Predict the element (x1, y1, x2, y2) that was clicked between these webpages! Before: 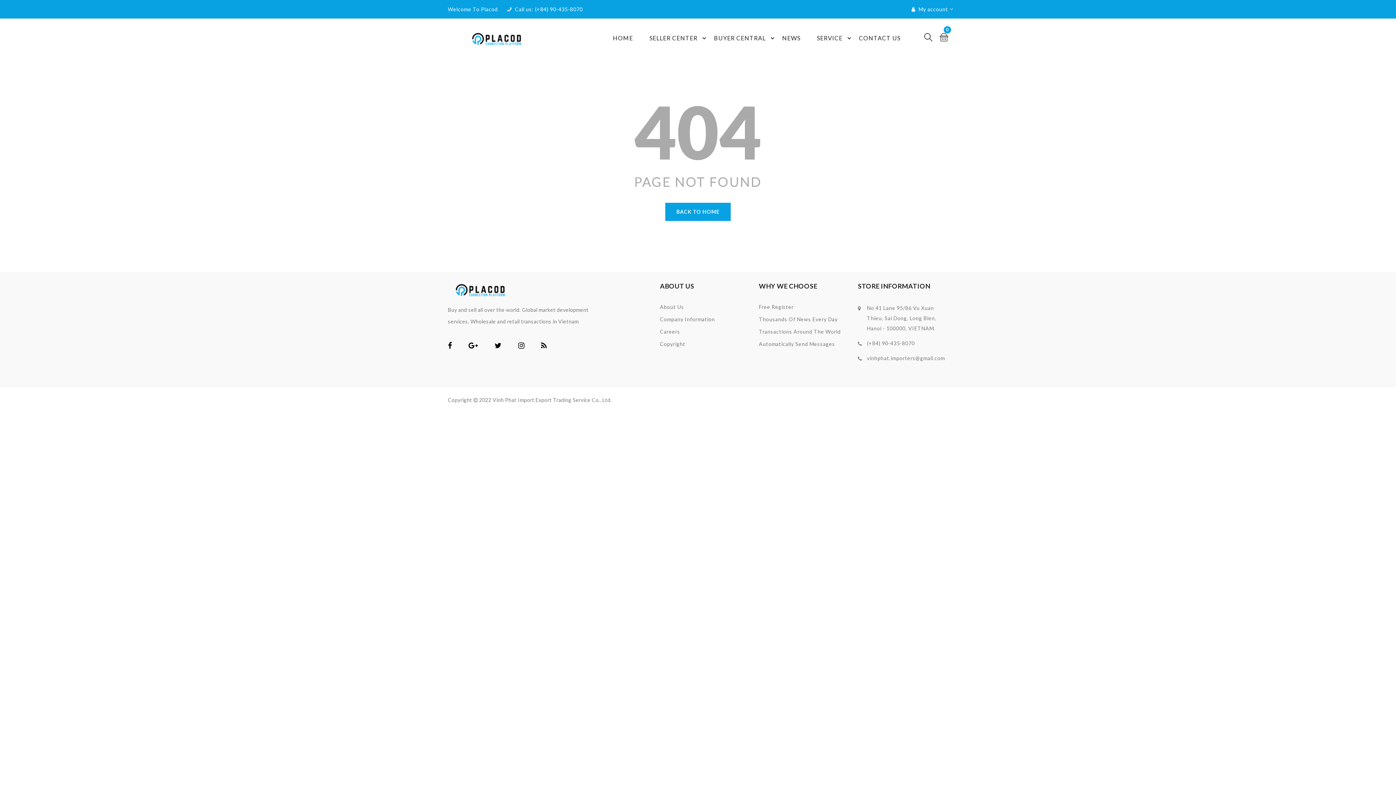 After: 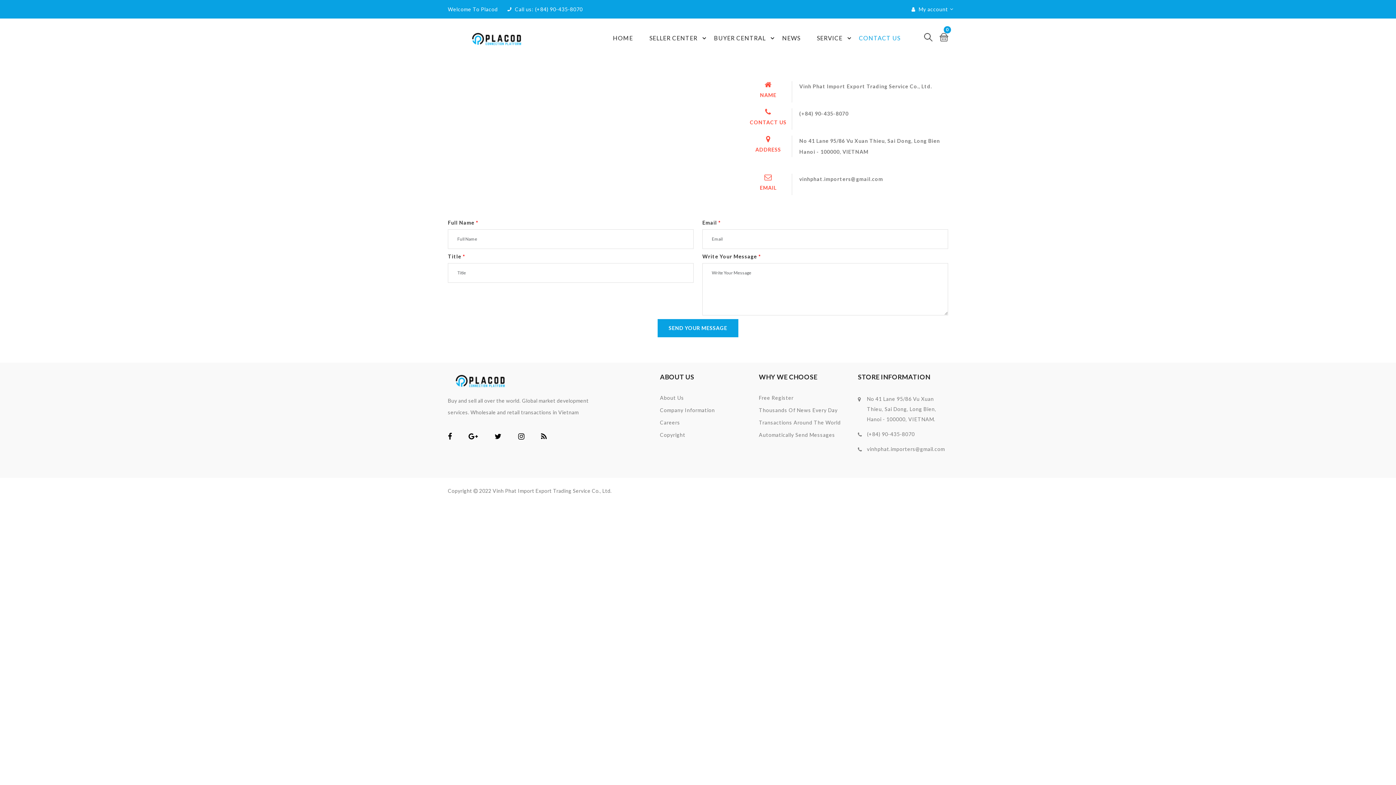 Action: bbox: (875, 18, 933, 57) label: CONTACT US